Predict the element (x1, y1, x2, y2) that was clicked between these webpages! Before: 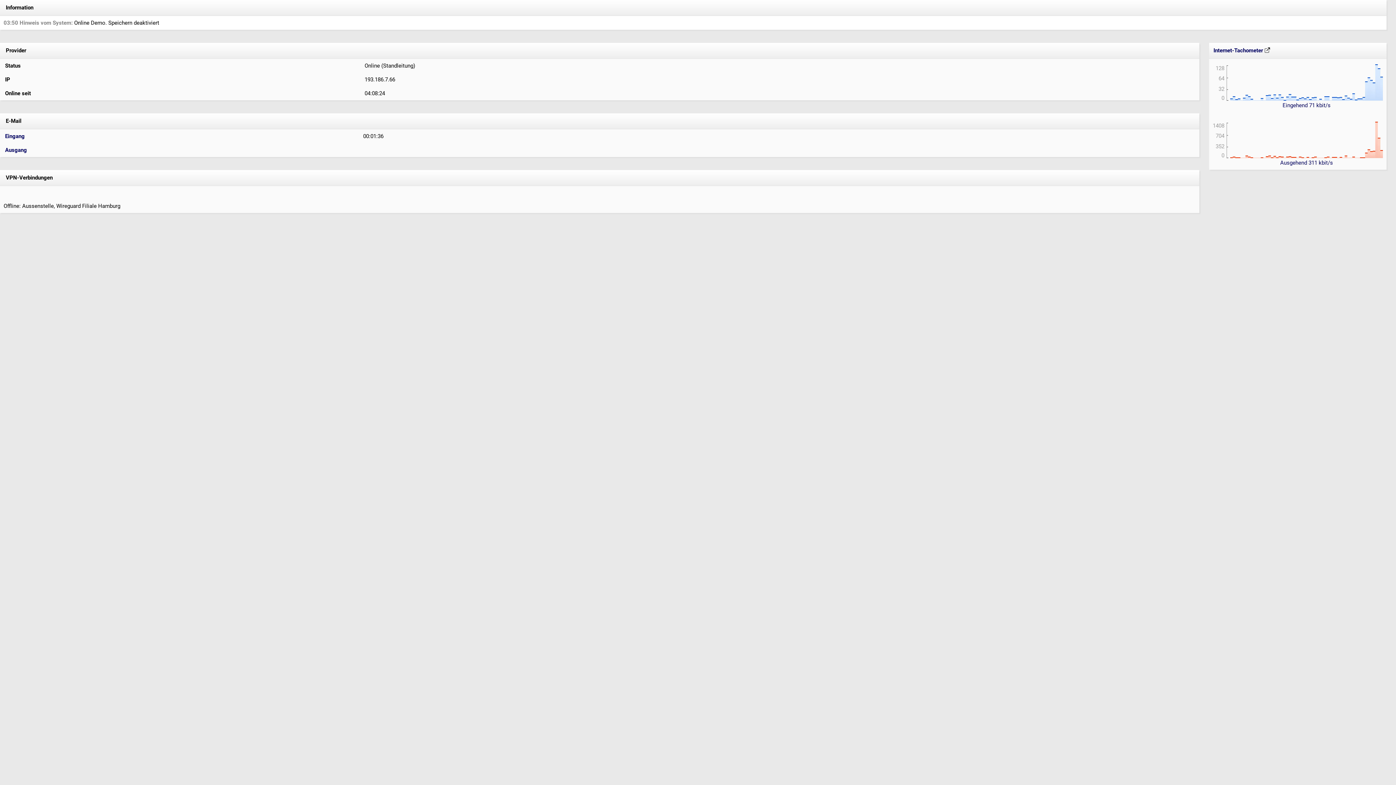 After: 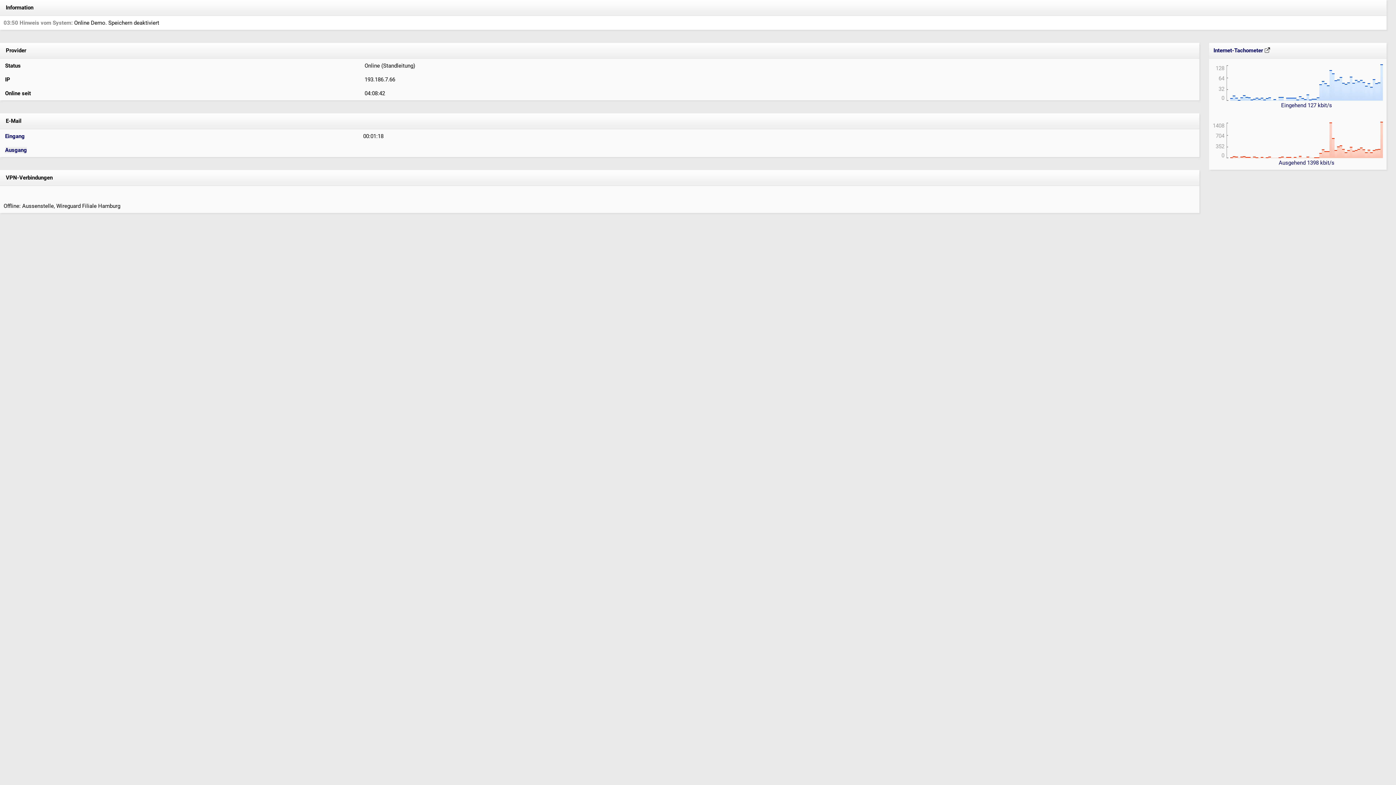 Action: label: Ausgang bbox: (5, 146, 26, 153)